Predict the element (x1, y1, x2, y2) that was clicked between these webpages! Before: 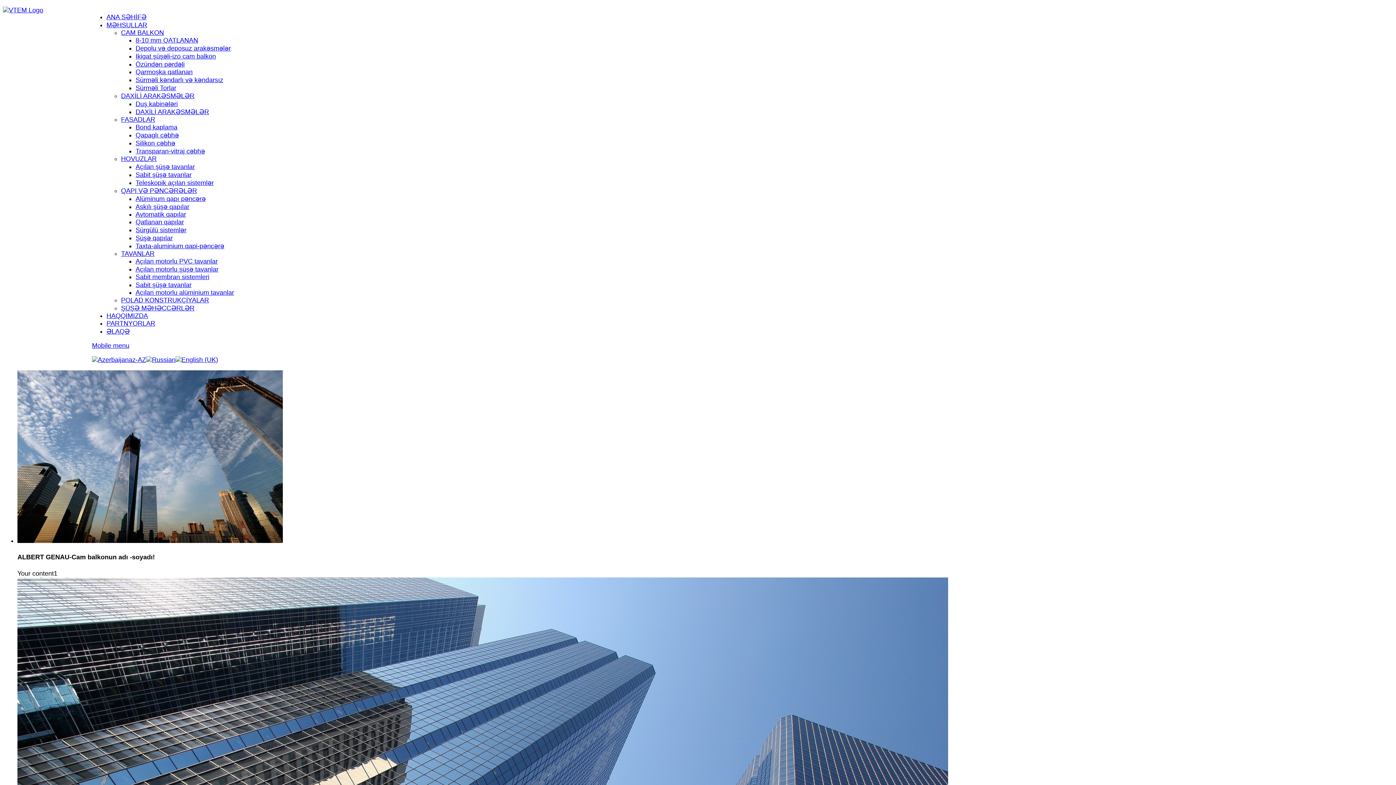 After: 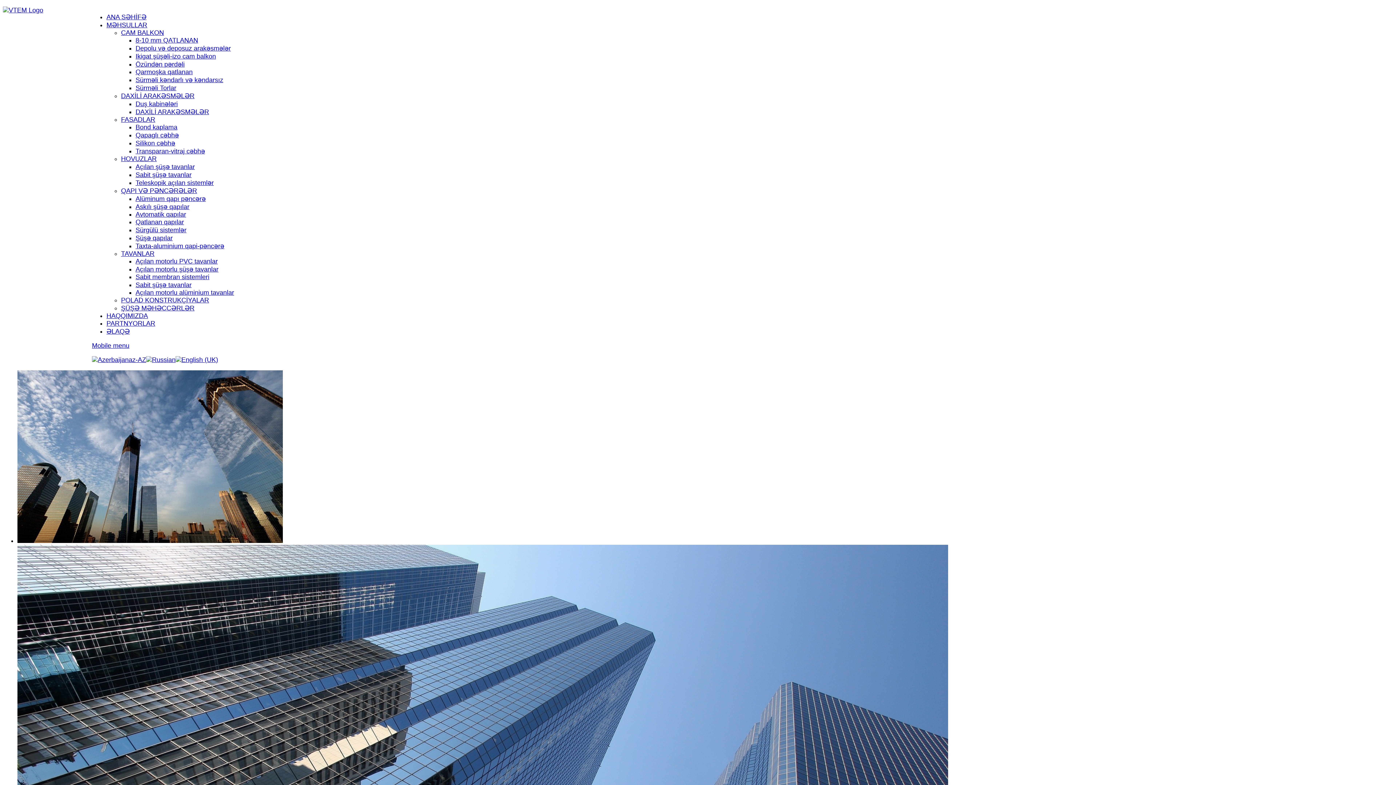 Action: bbox: (121, 250, 154, 257) label: TAVANLAR